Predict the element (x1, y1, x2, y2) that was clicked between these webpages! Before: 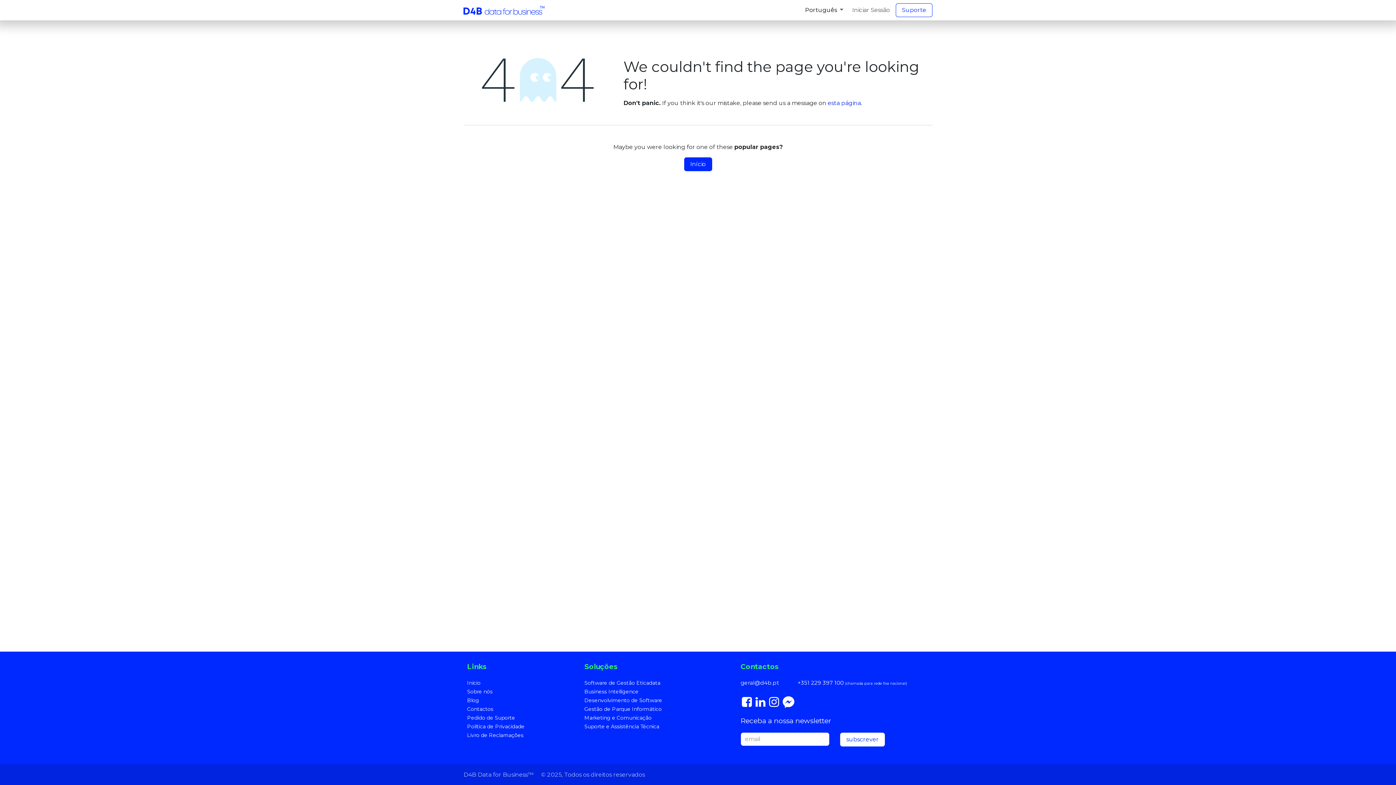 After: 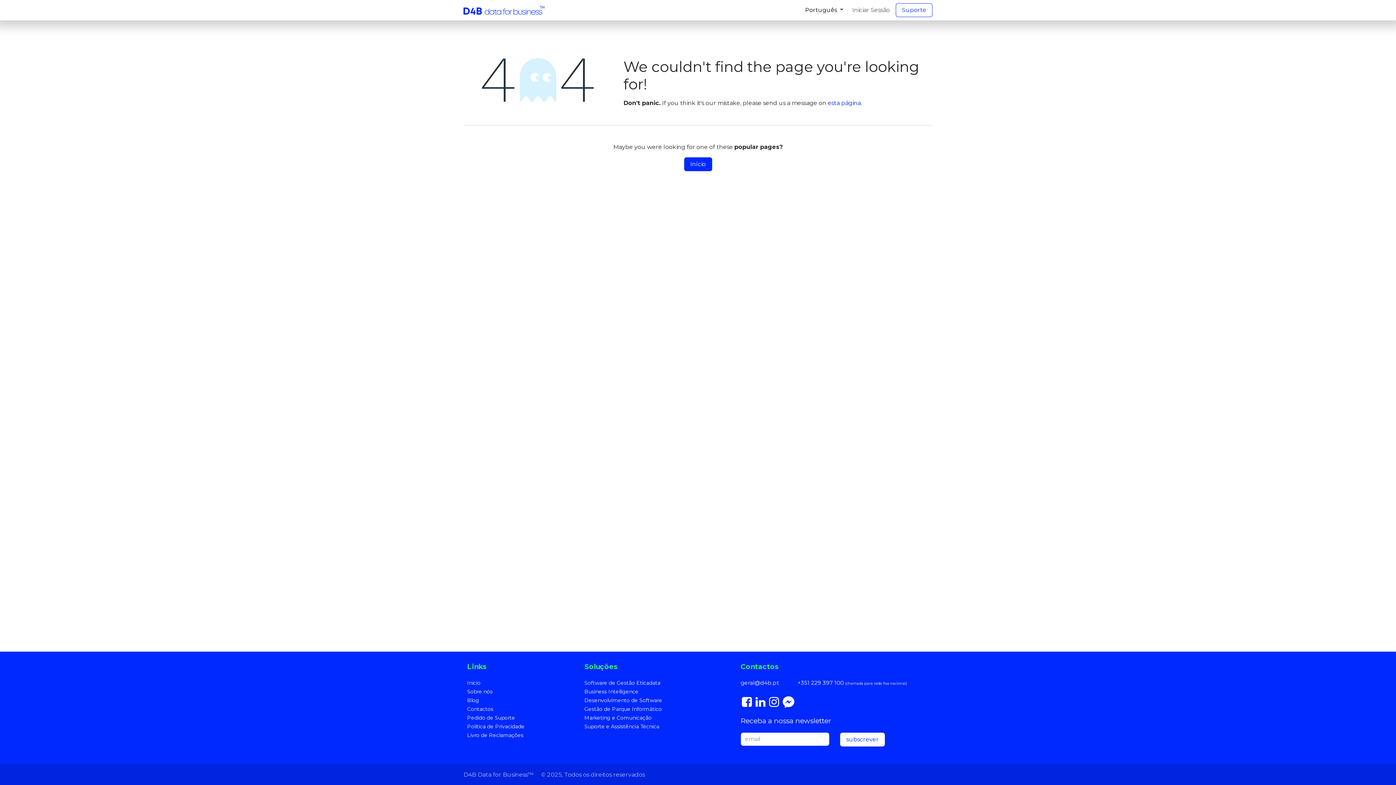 Action: bbox: (742, 696, 751, 708) label: Facebook